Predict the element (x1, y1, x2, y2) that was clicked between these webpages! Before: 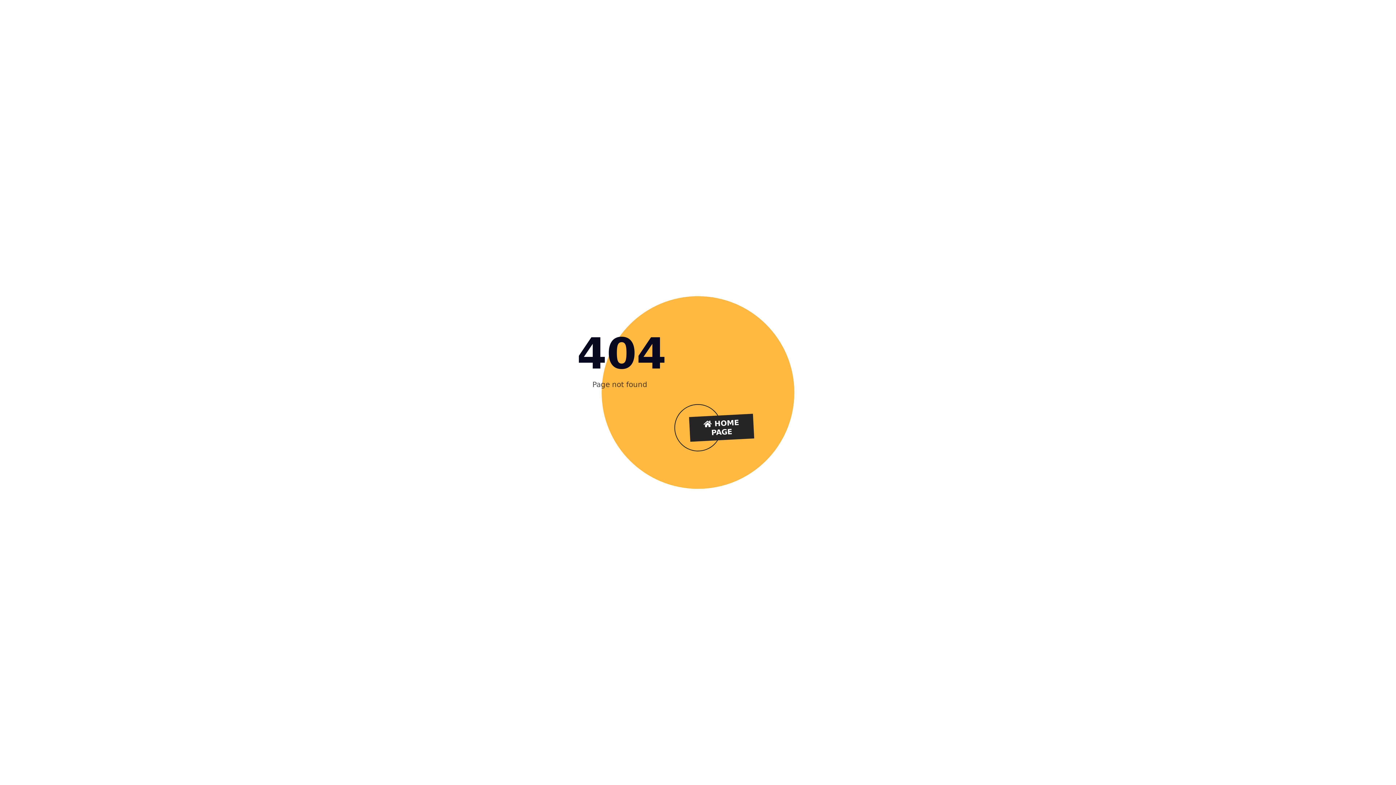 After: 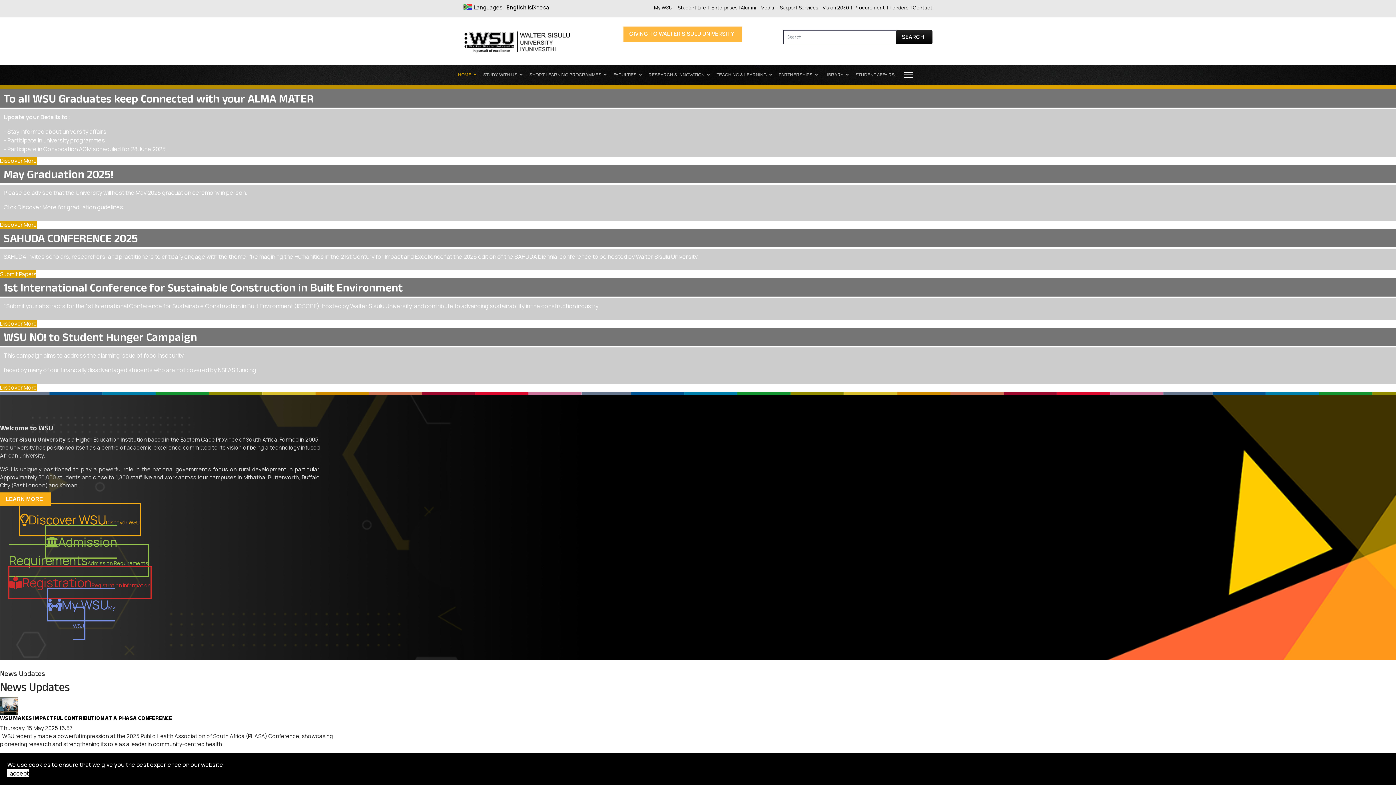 Action: label:  HOME PAGE bbox: (689, 413, 754, 442)